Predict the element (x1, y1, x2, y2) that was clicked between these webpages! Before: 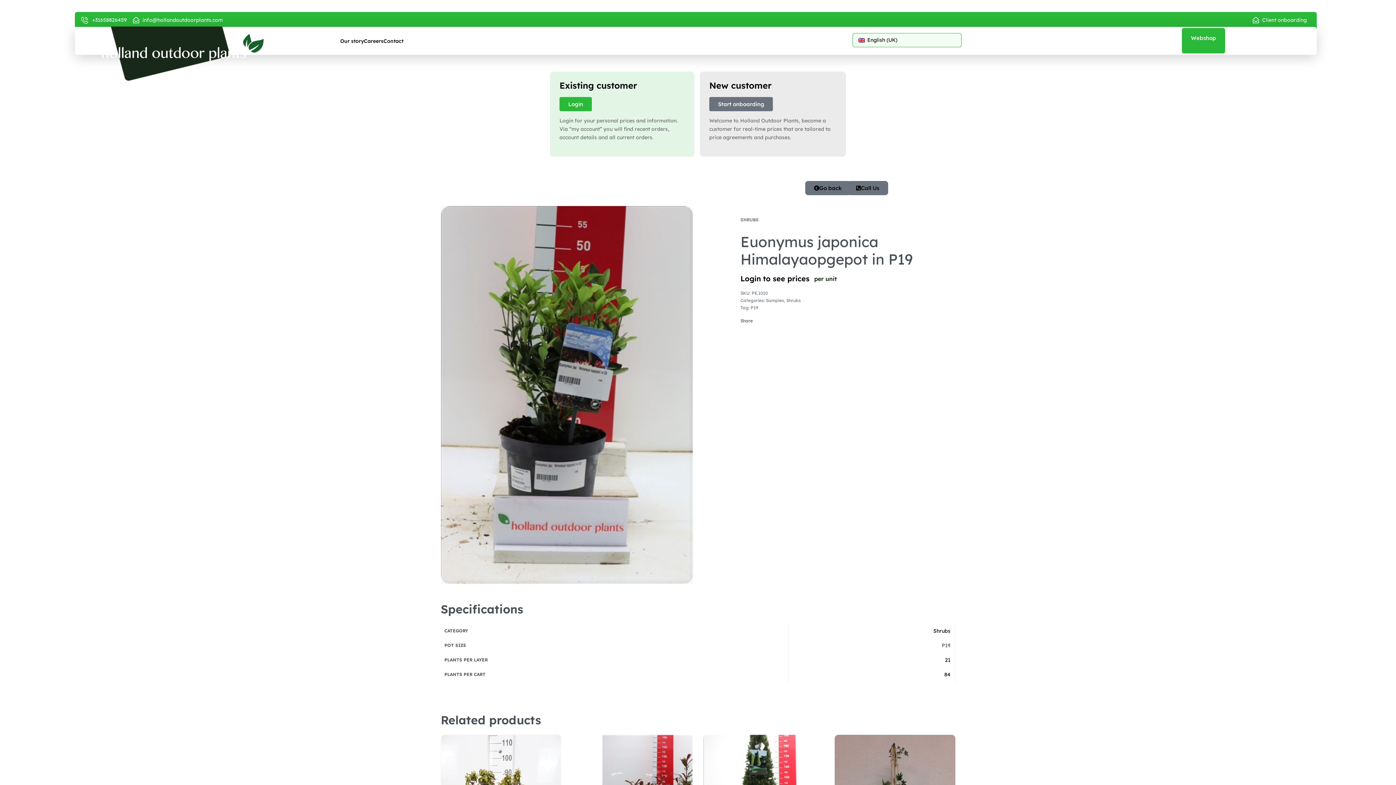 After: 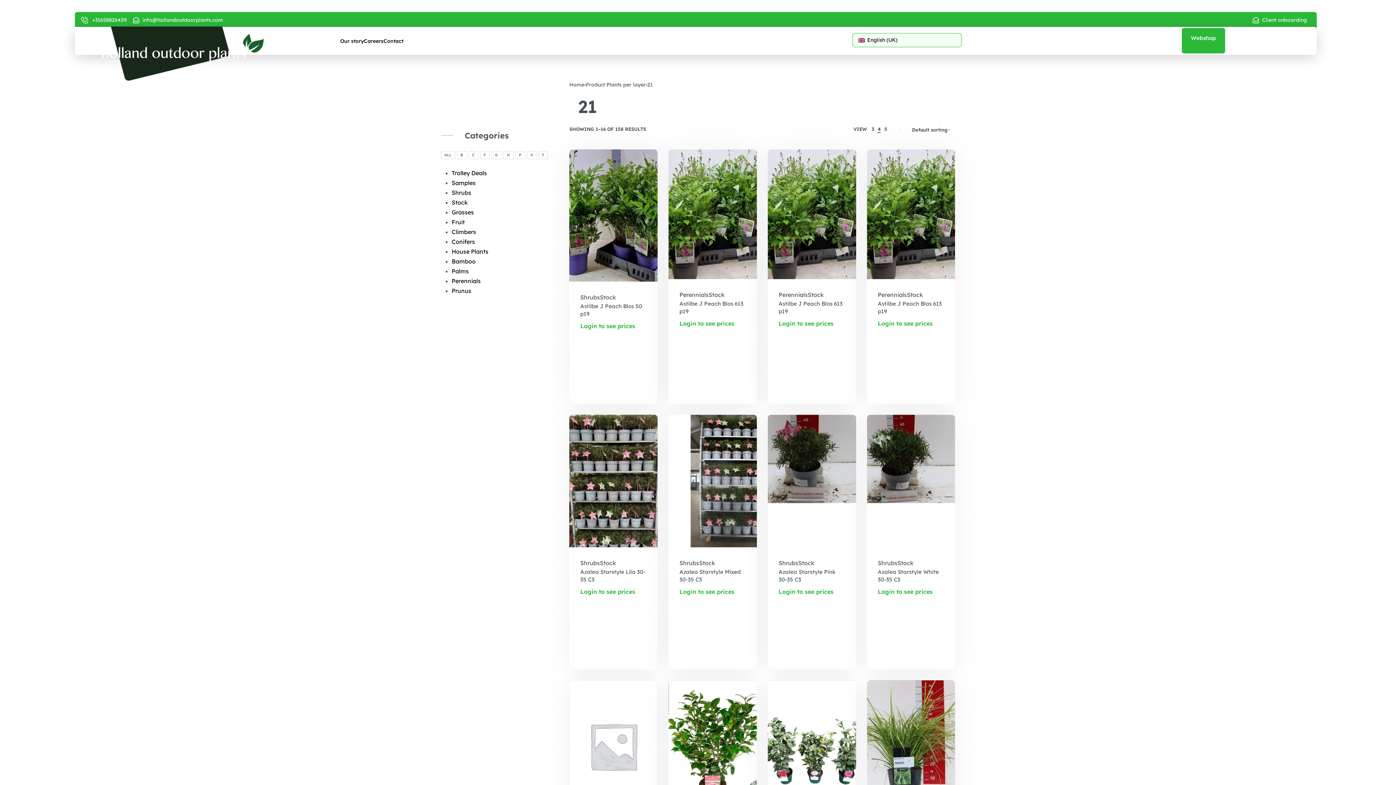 Action: label: 21 bbox: (945, 656, 950, 663)